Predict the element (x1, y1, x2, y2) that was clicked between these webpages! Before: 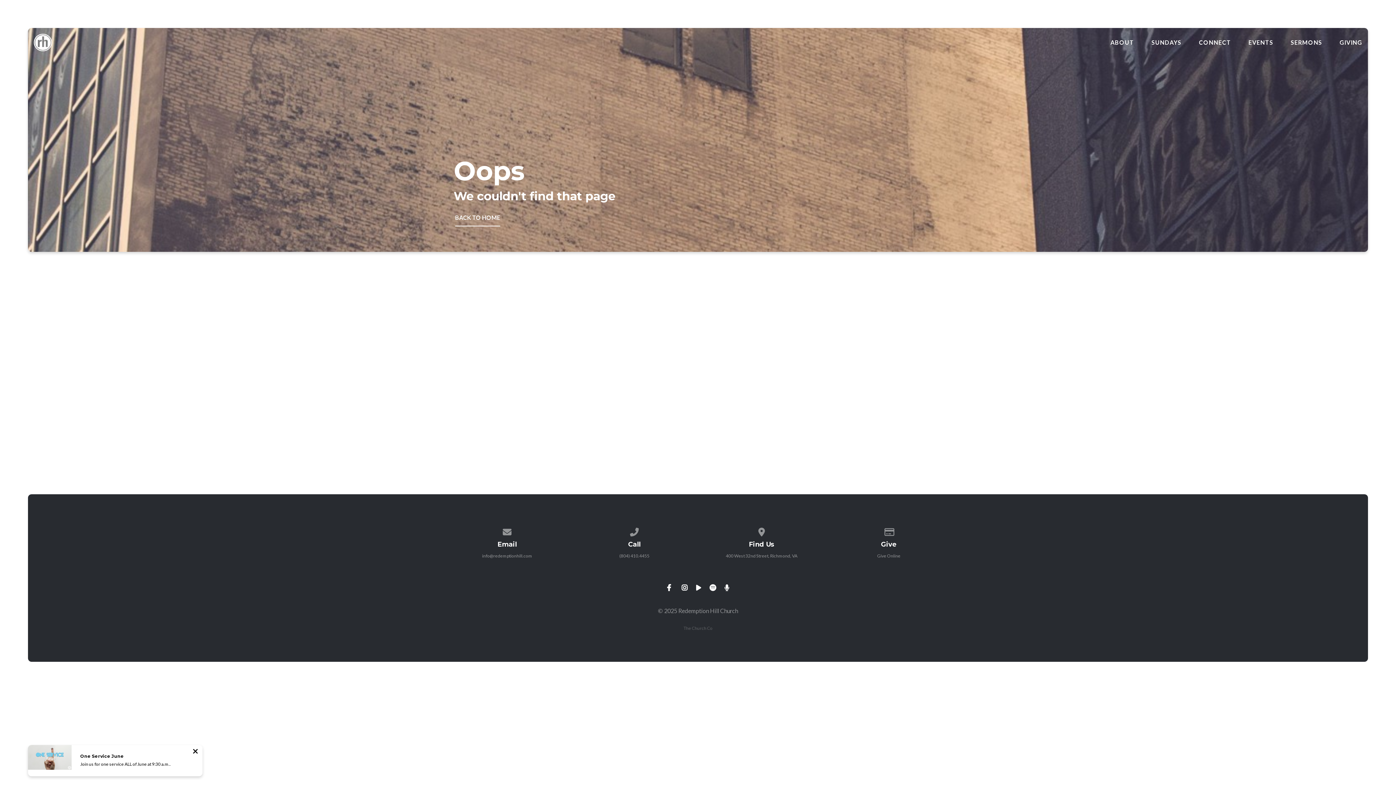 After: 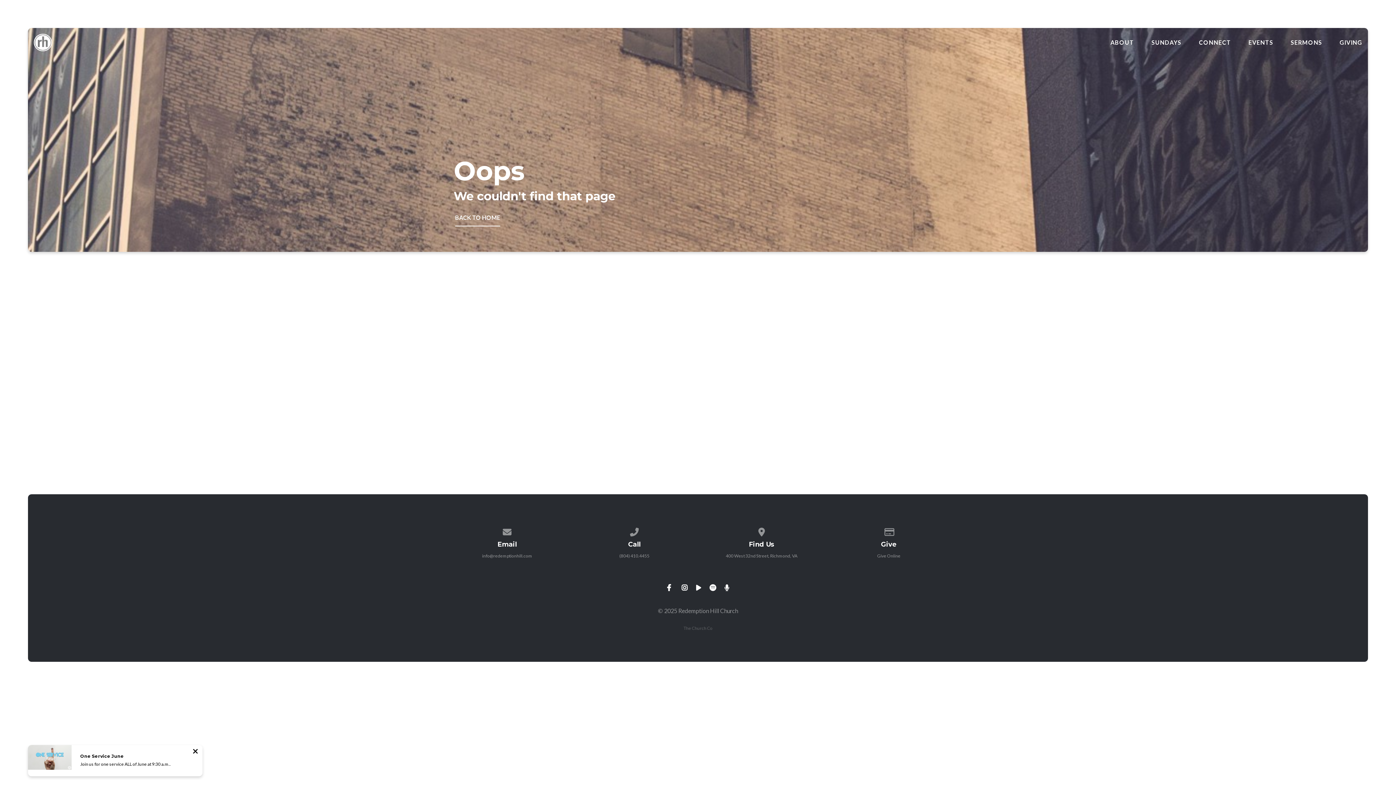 Action: bbox: (664, 583, 675, 591)